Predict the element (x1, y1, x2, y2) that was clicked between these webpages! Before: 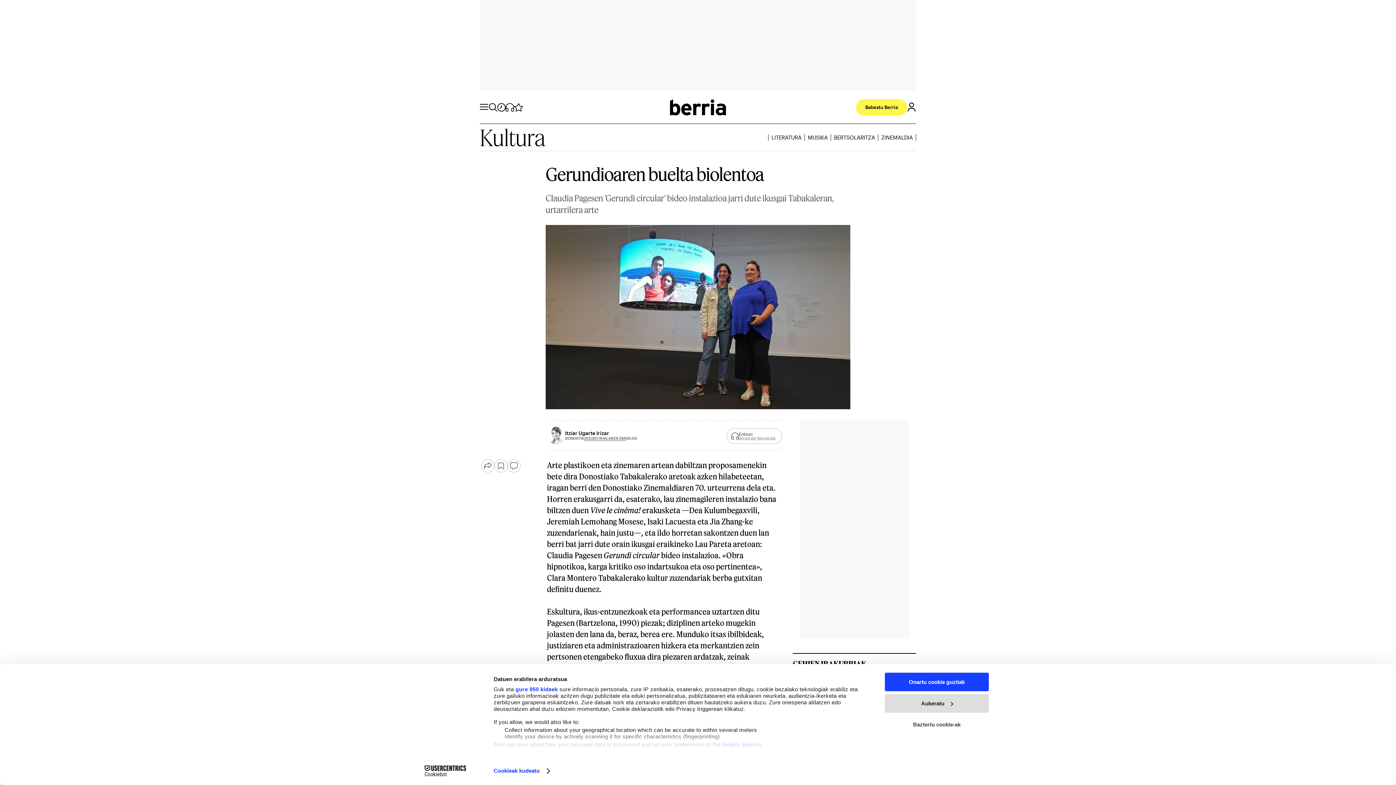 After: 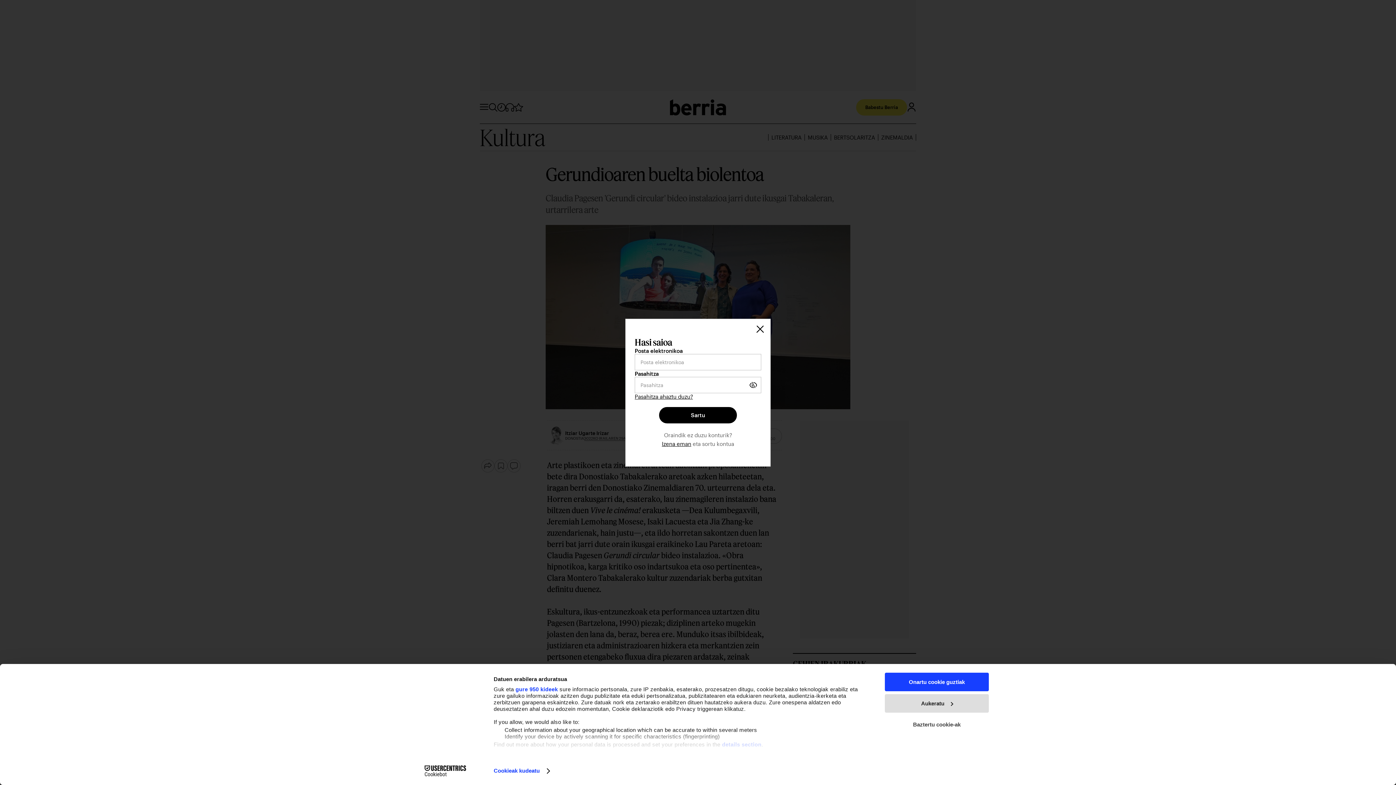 Action: bbox: (514, 103, 523, 111)